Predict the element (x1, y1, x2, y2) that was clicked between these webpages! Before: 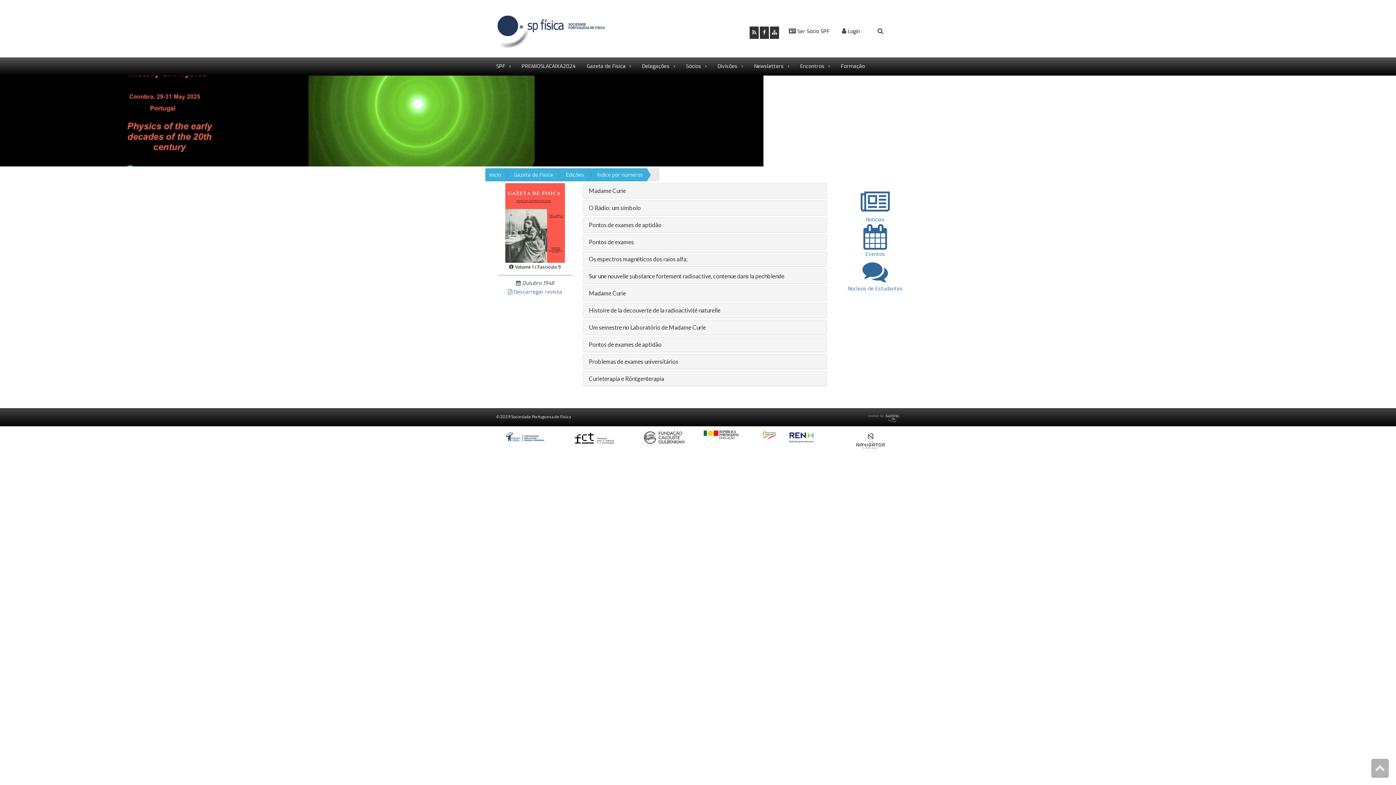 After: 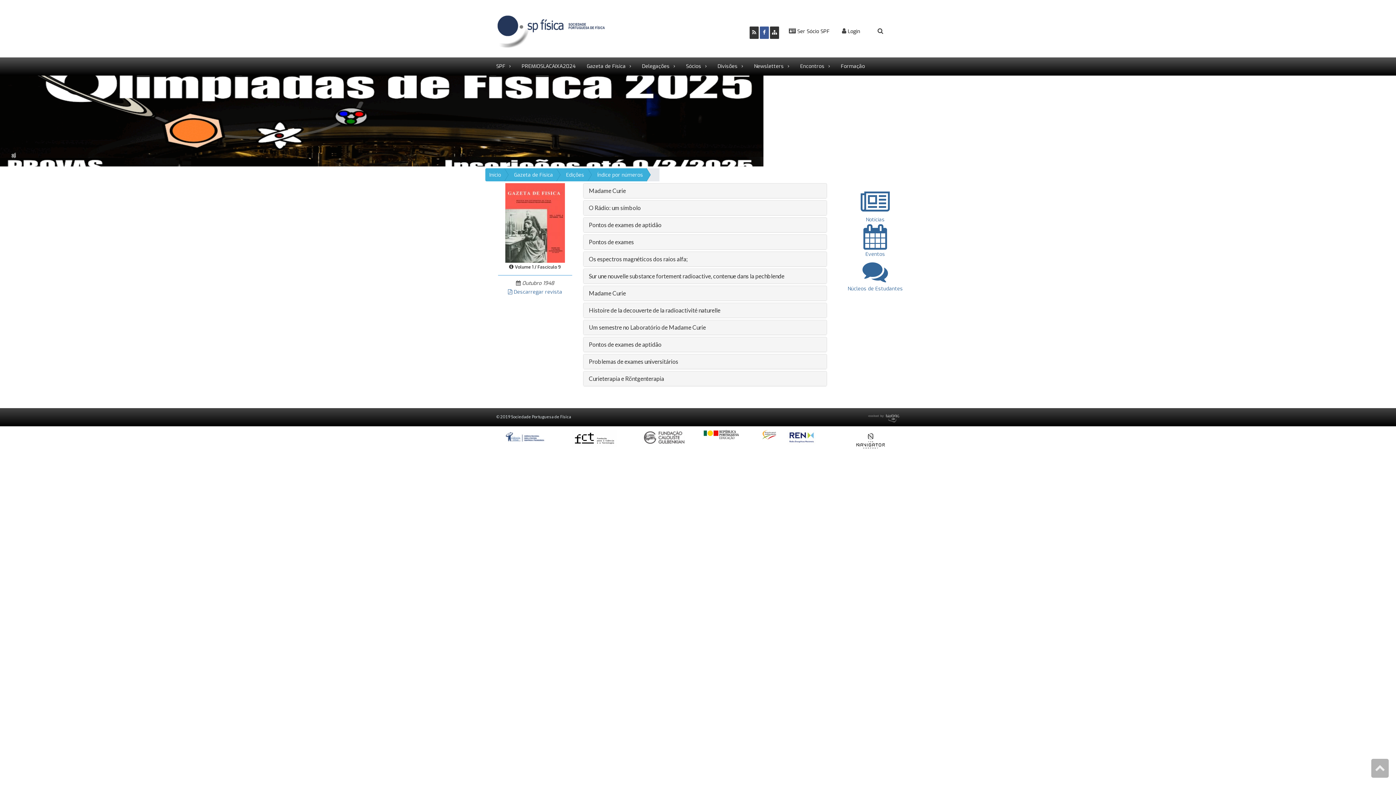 Action: bbox: (760, 26, 769, 38)